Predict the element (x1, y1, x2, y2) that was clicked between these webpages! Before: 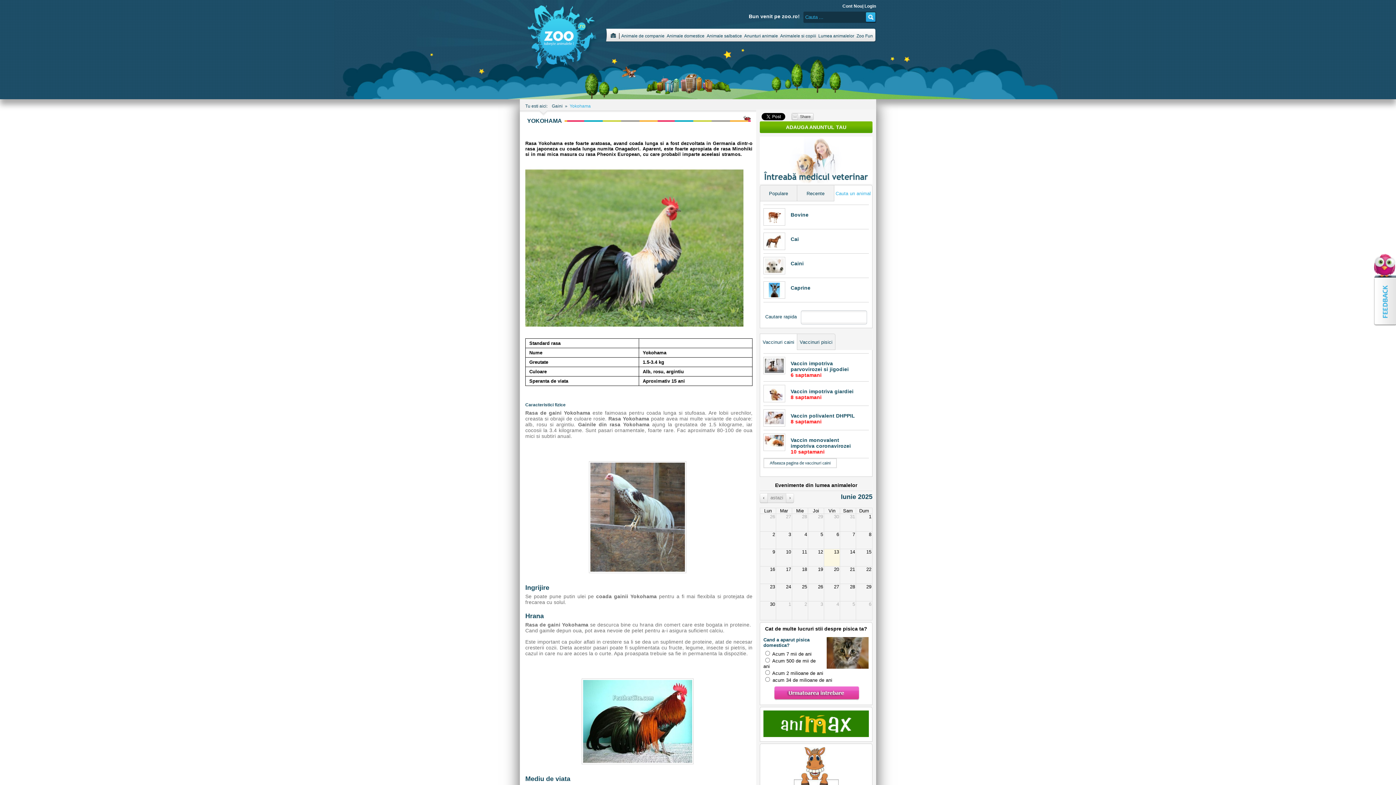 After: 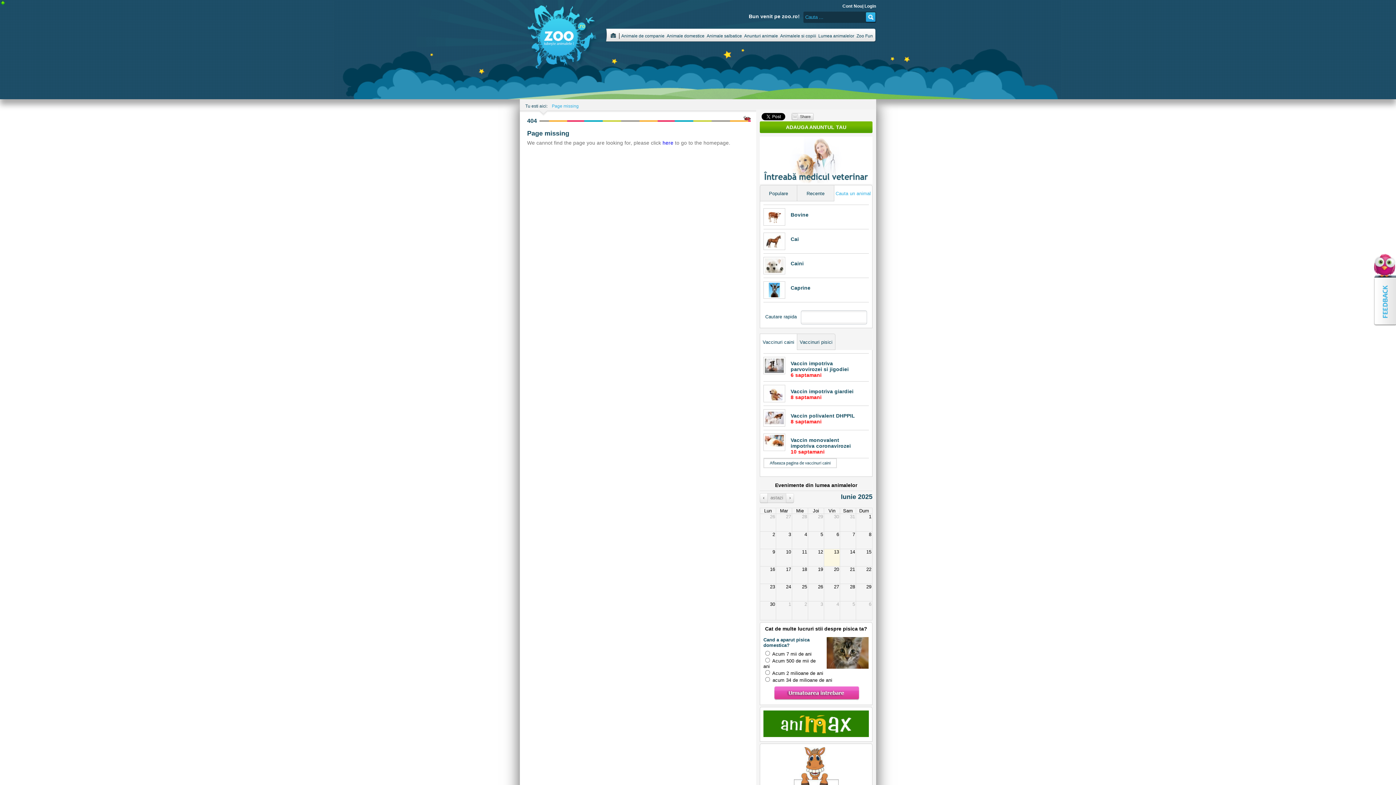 Action: bbox: (765, 368, 784, 374)